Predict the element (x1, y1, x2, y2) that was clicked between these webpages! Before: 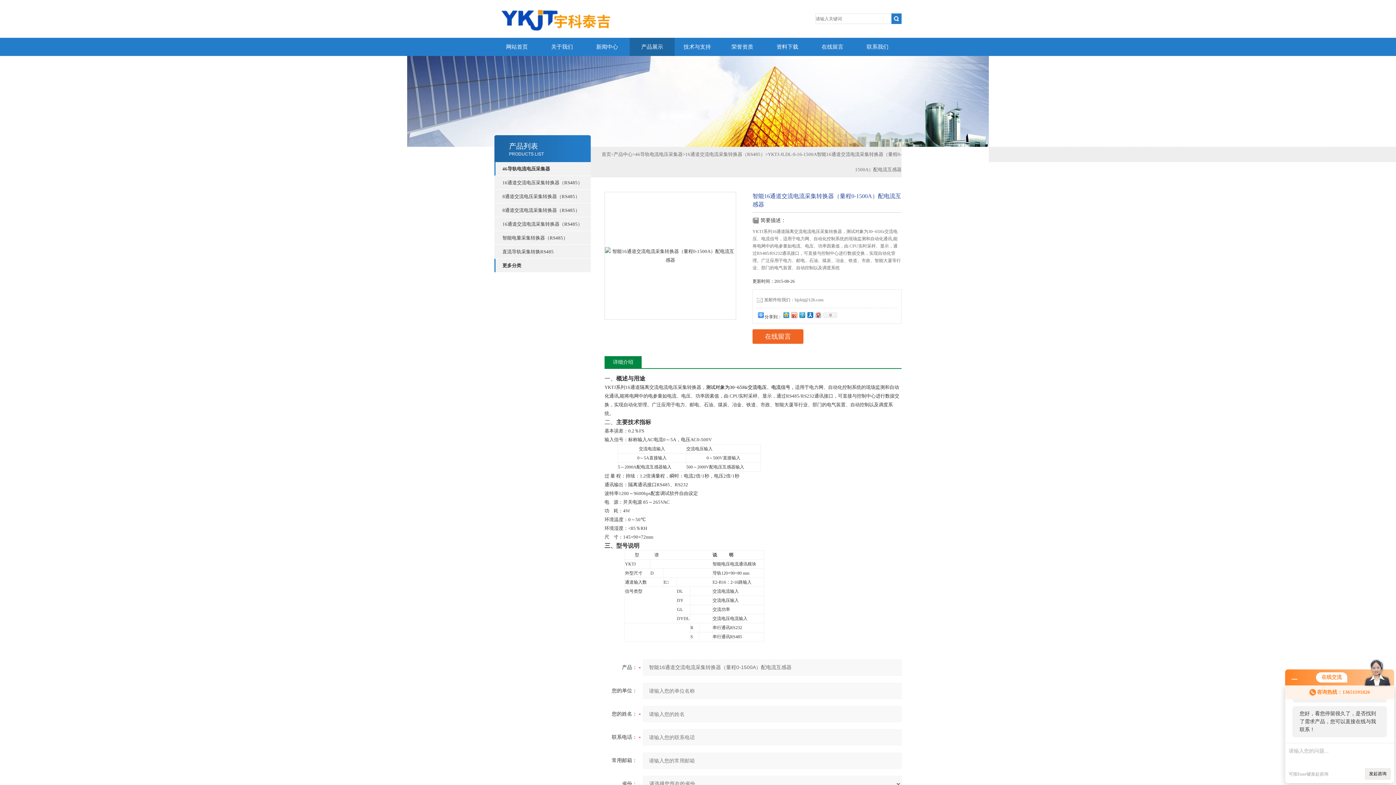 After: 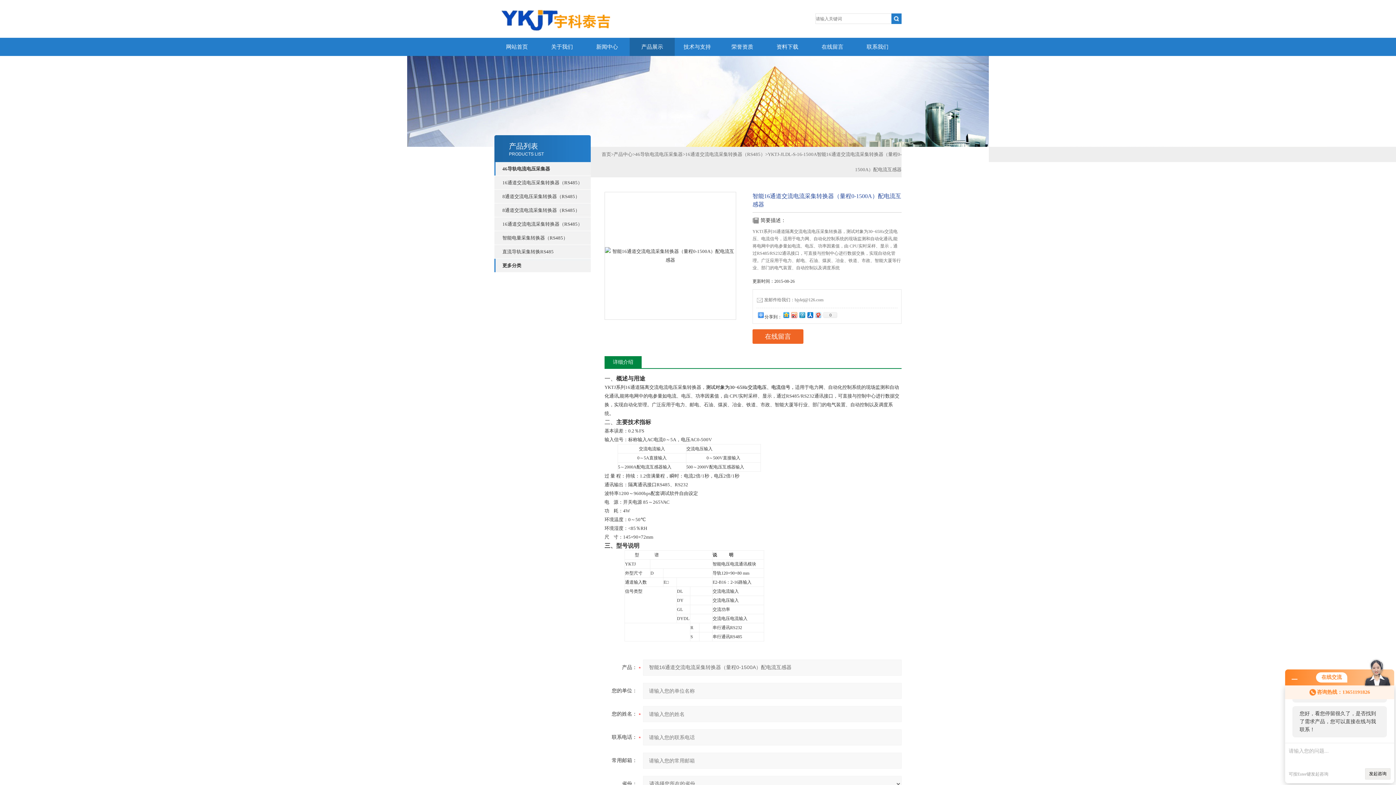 Action: label: 详细介绍 bbox: (604, 356, 641, 368)